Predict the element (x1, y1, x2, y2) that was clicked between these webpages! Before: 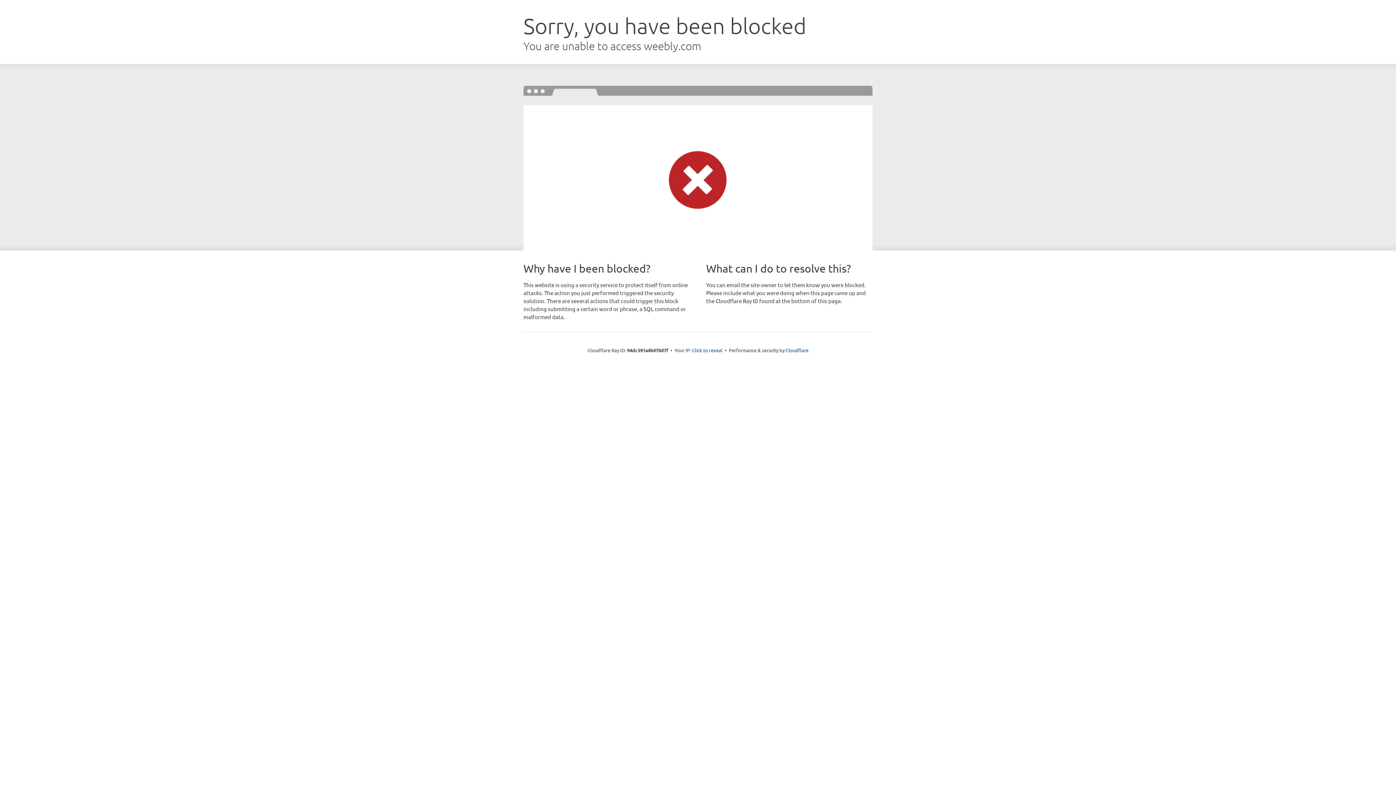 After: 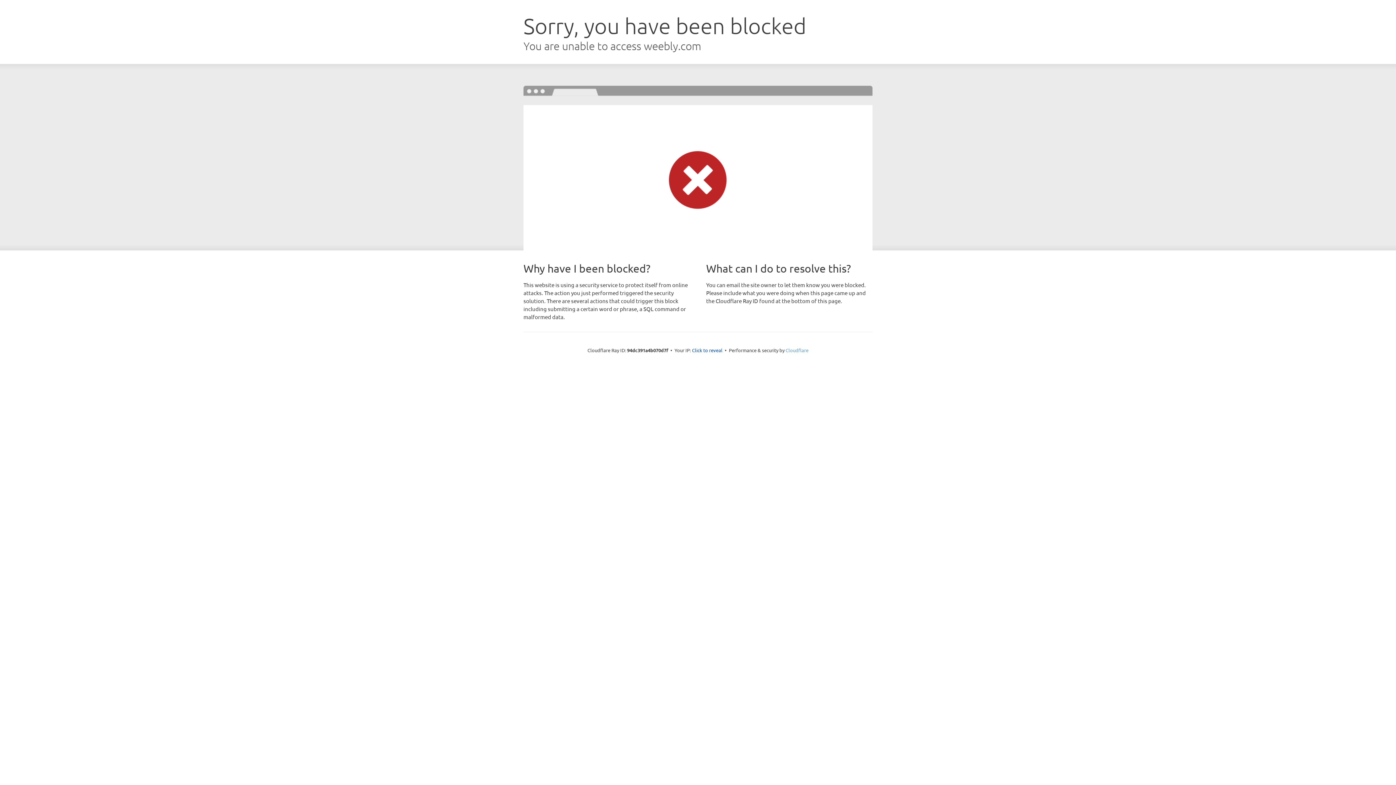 Action: label: Cloudflare bbox: (785, 347, 808, 353)